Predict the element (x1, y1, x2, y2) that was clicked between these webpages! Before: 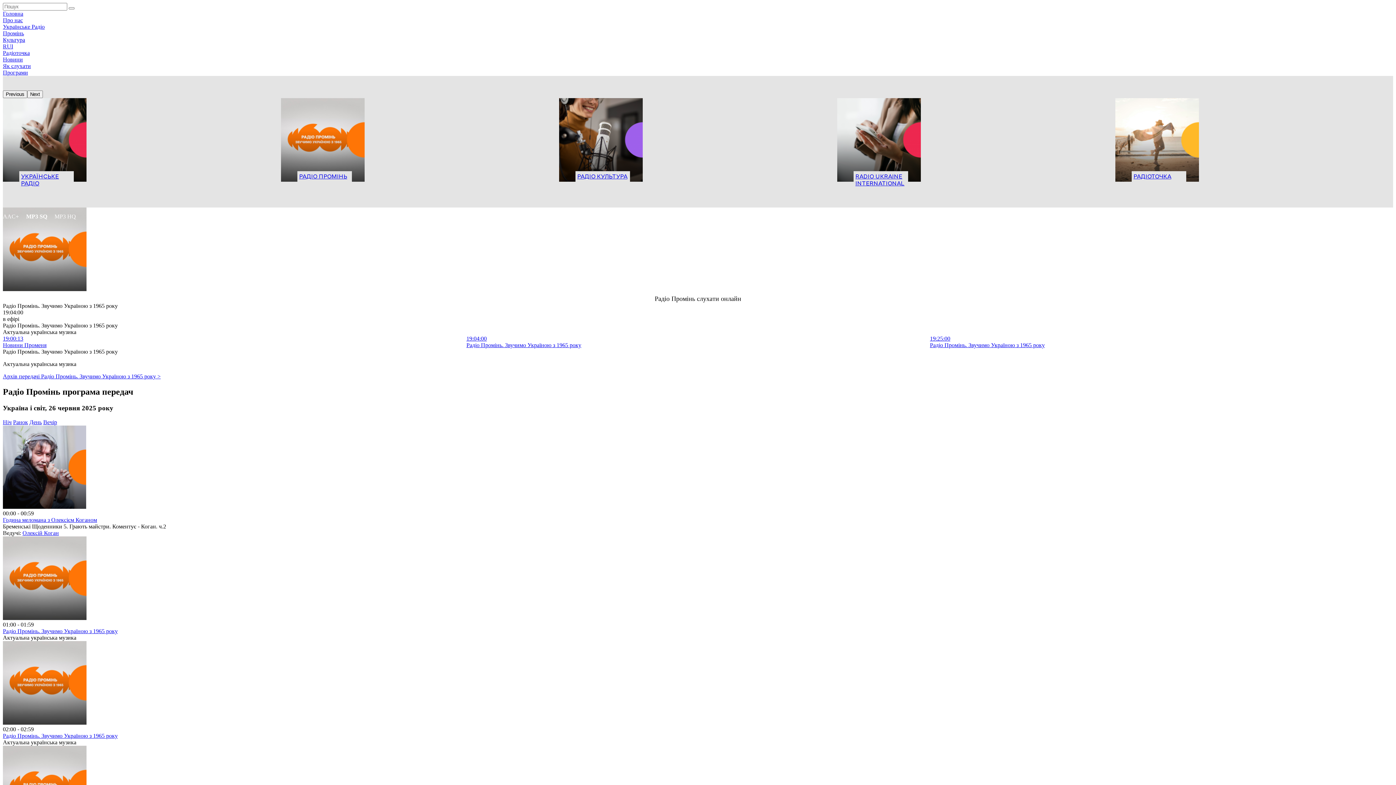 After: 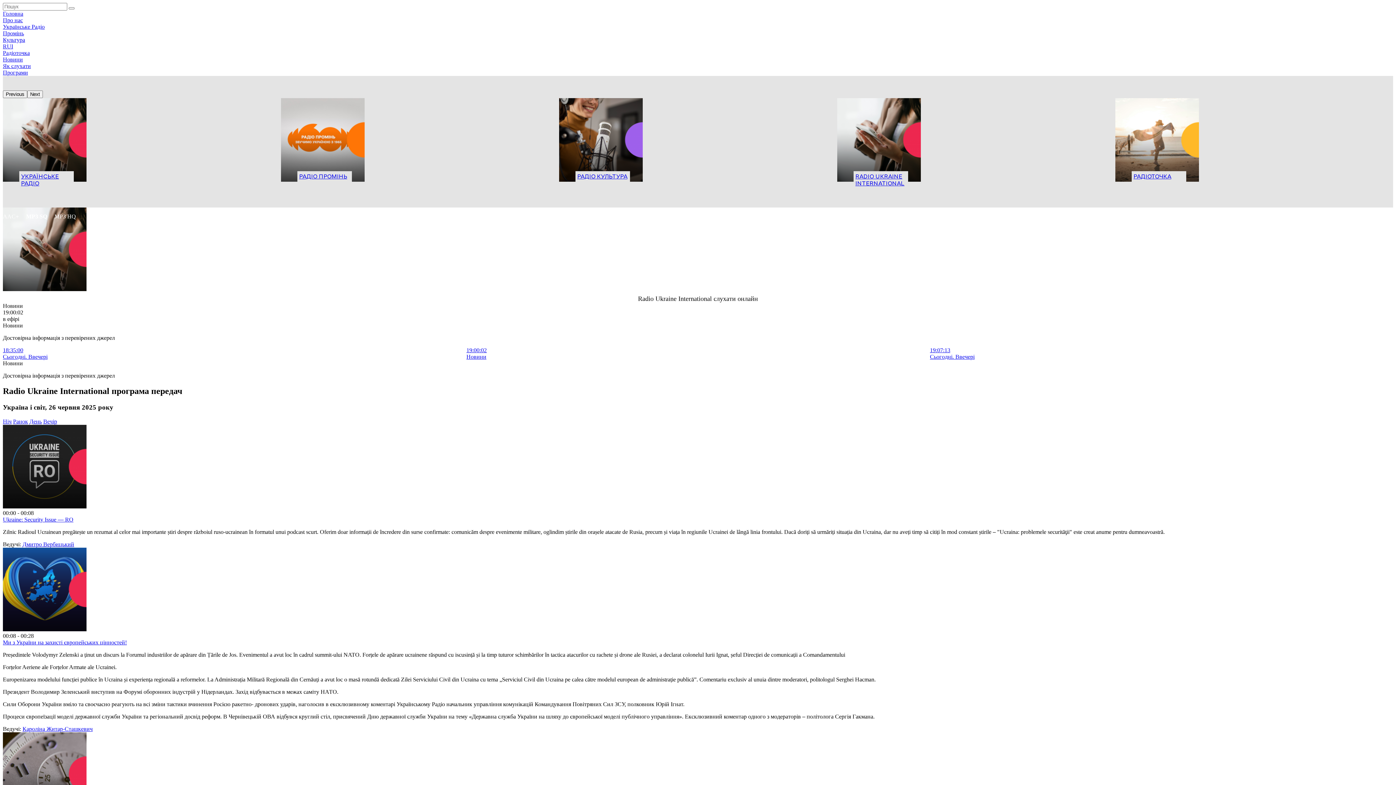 Action: label: RADIO UKRAINE INTERNATIONAL bbox: (837, 98, 1115, 199)